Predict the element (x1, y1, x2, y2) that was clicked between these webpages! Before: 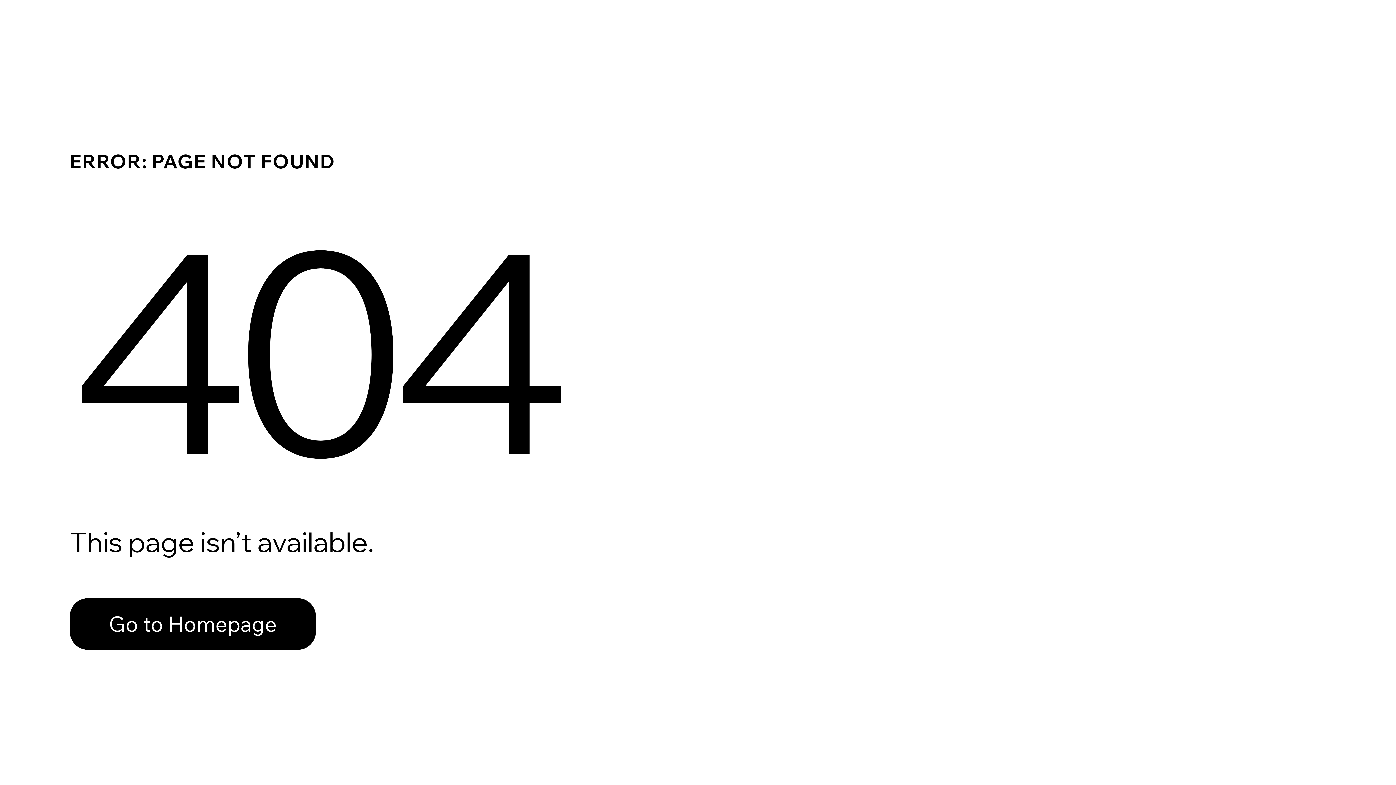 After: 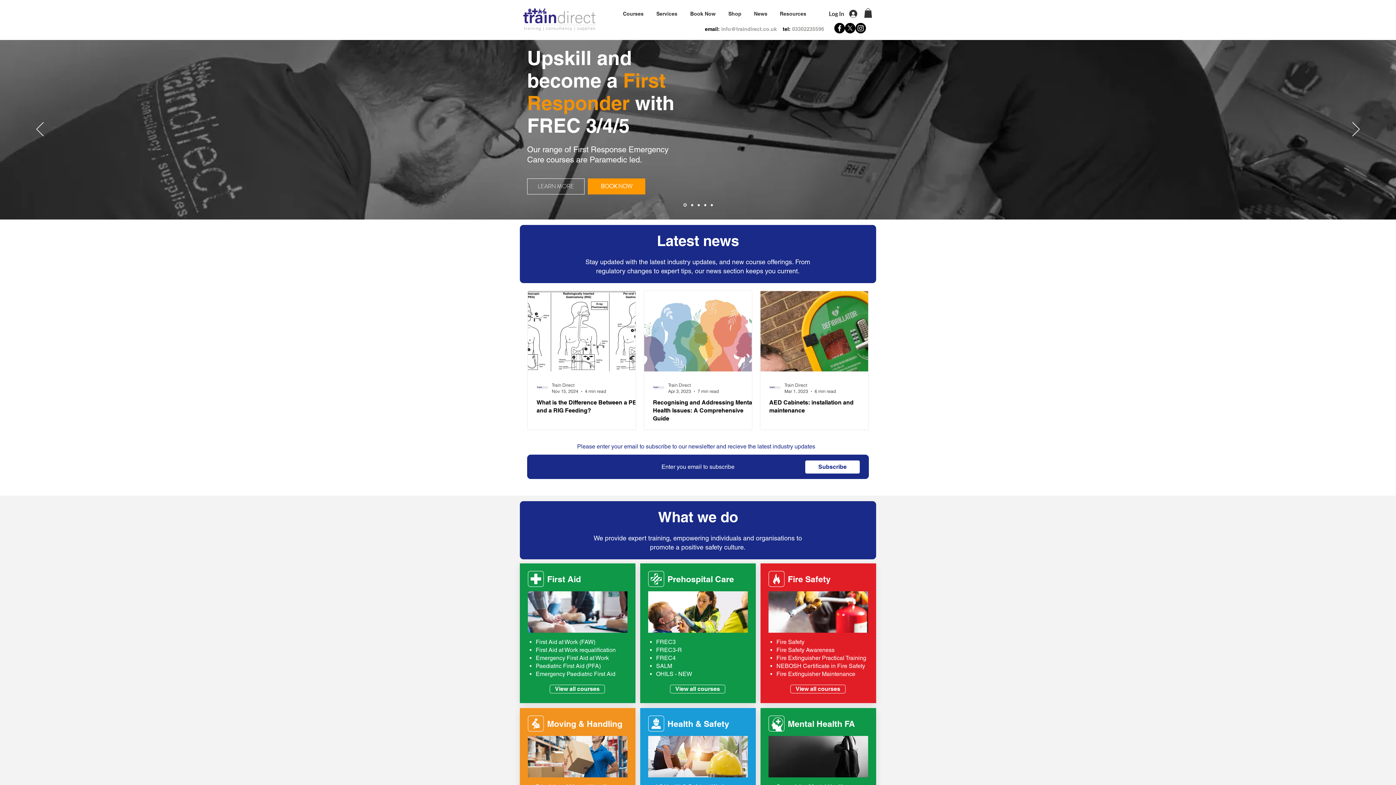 Action: label: Go to Homepage bbox: (69, 582, 768, 659)